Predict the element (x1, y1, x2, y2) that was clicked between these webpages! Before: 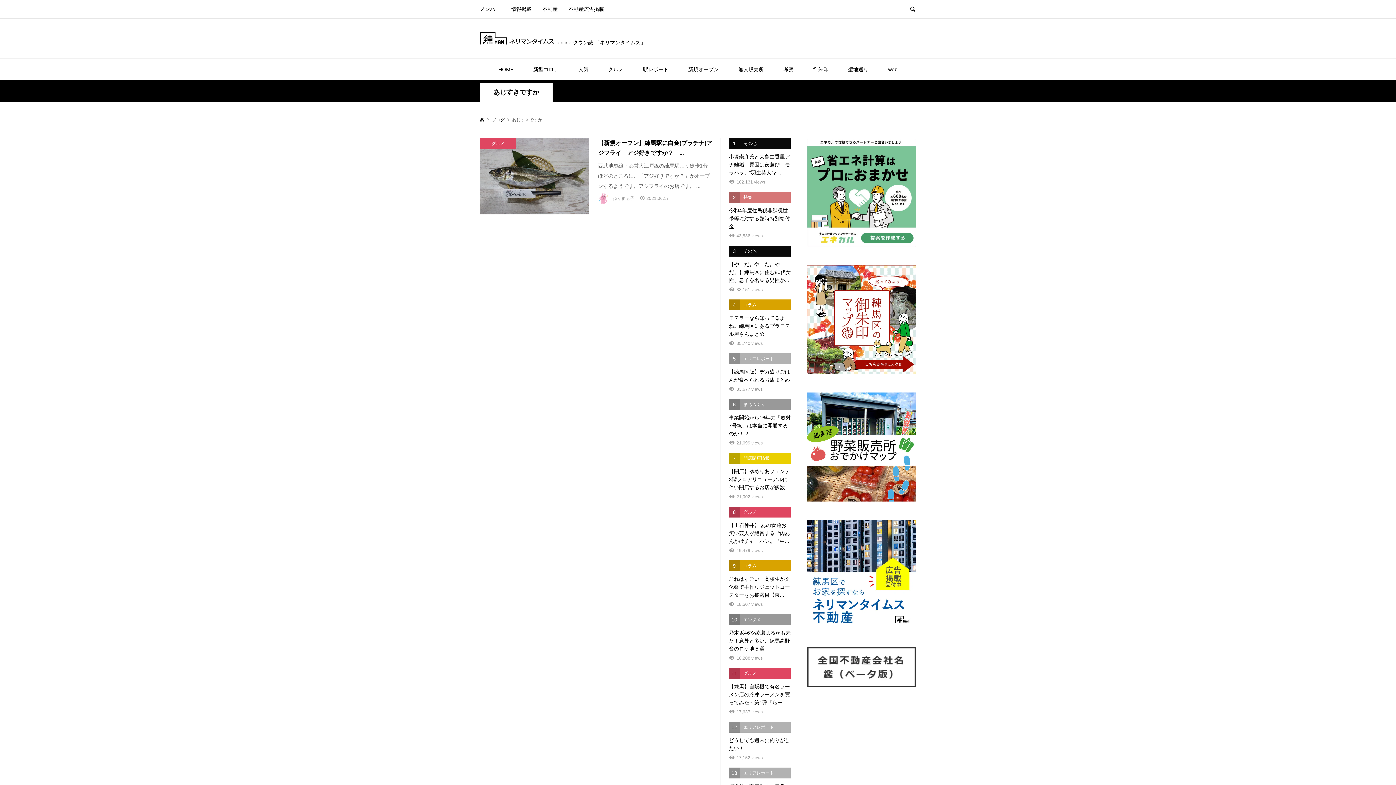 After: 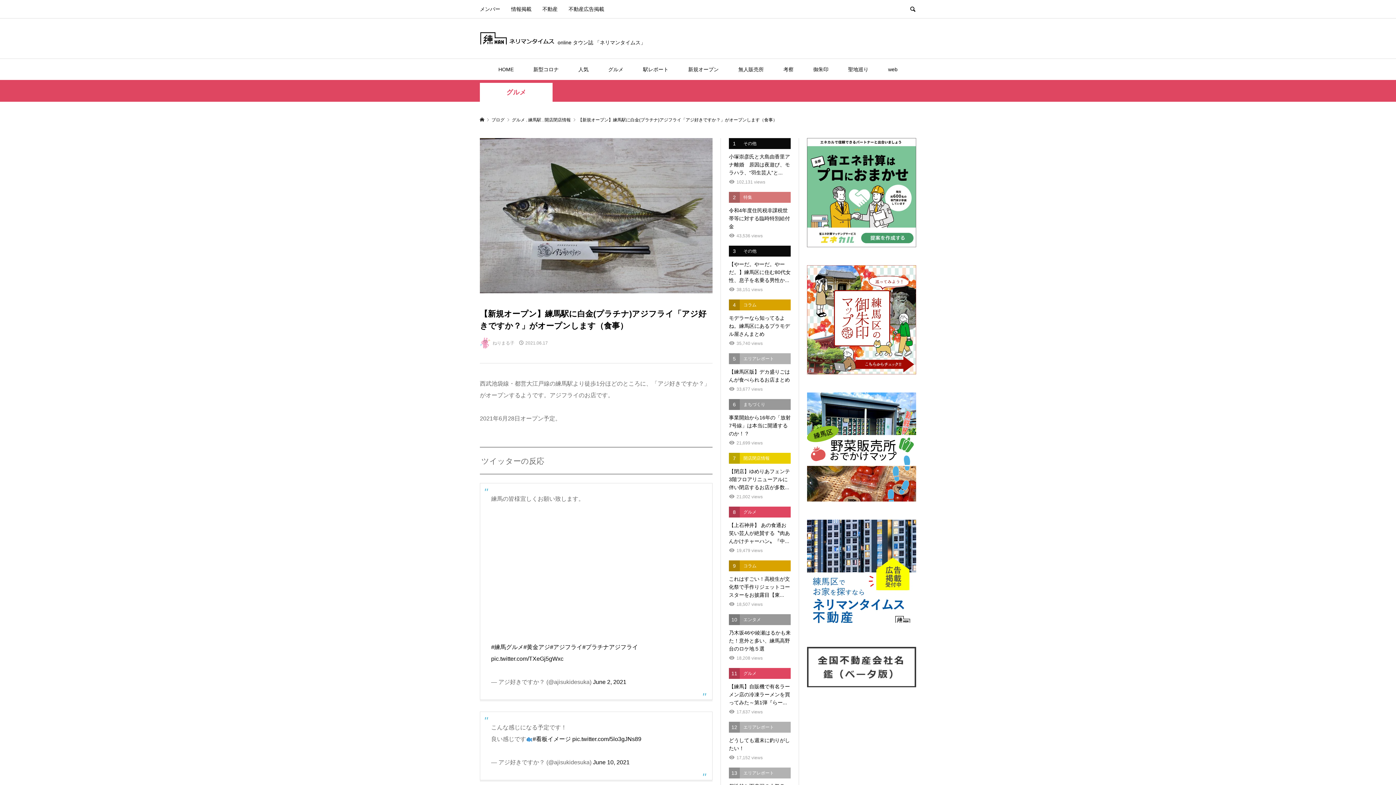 Action: bbox: (480, 138, 712, 214) label: グルメ
【新規オープン】練馬駅に白金(プラチナ)アジフライ「アジ好きですか？」...

西武池袋線・都営大江戸線の練馬駅より徒歩1分ほどのところに、「アジ好きですか？」がオープンするようです。アジフライのお店です。 ...

ねりまる子2021.06.17